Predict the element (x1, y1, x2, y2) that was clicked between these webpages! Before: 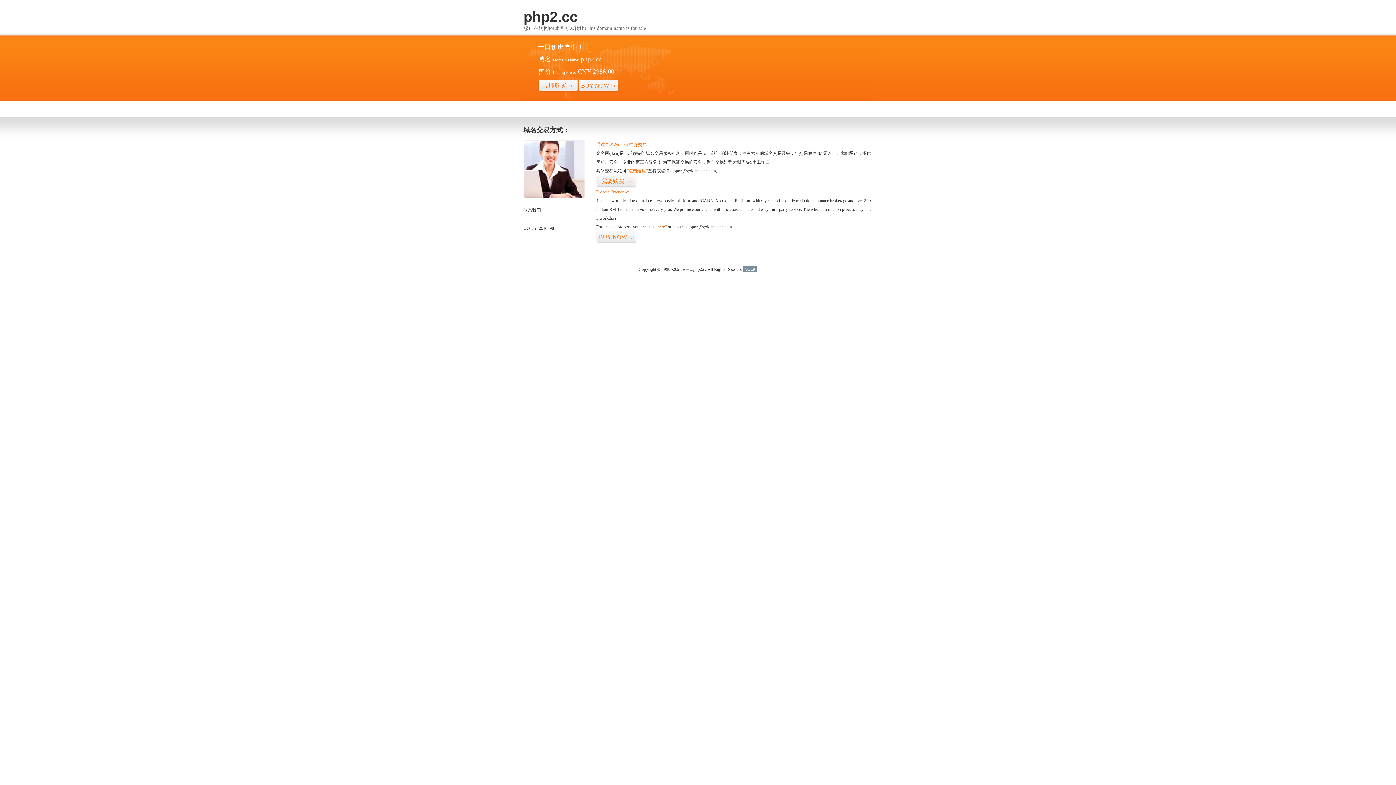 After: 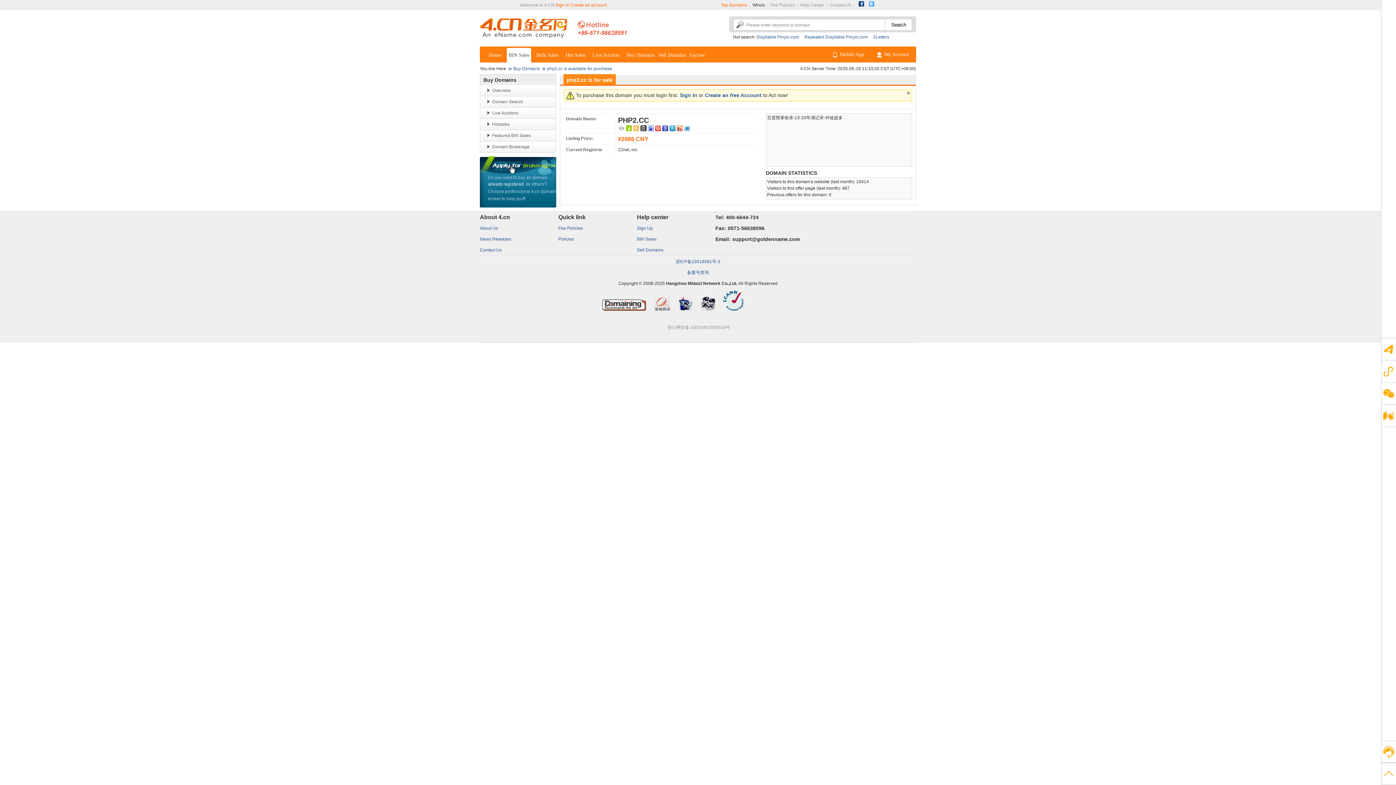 Action: label: “点击这里” bbox: (626, 168, 648, 173)